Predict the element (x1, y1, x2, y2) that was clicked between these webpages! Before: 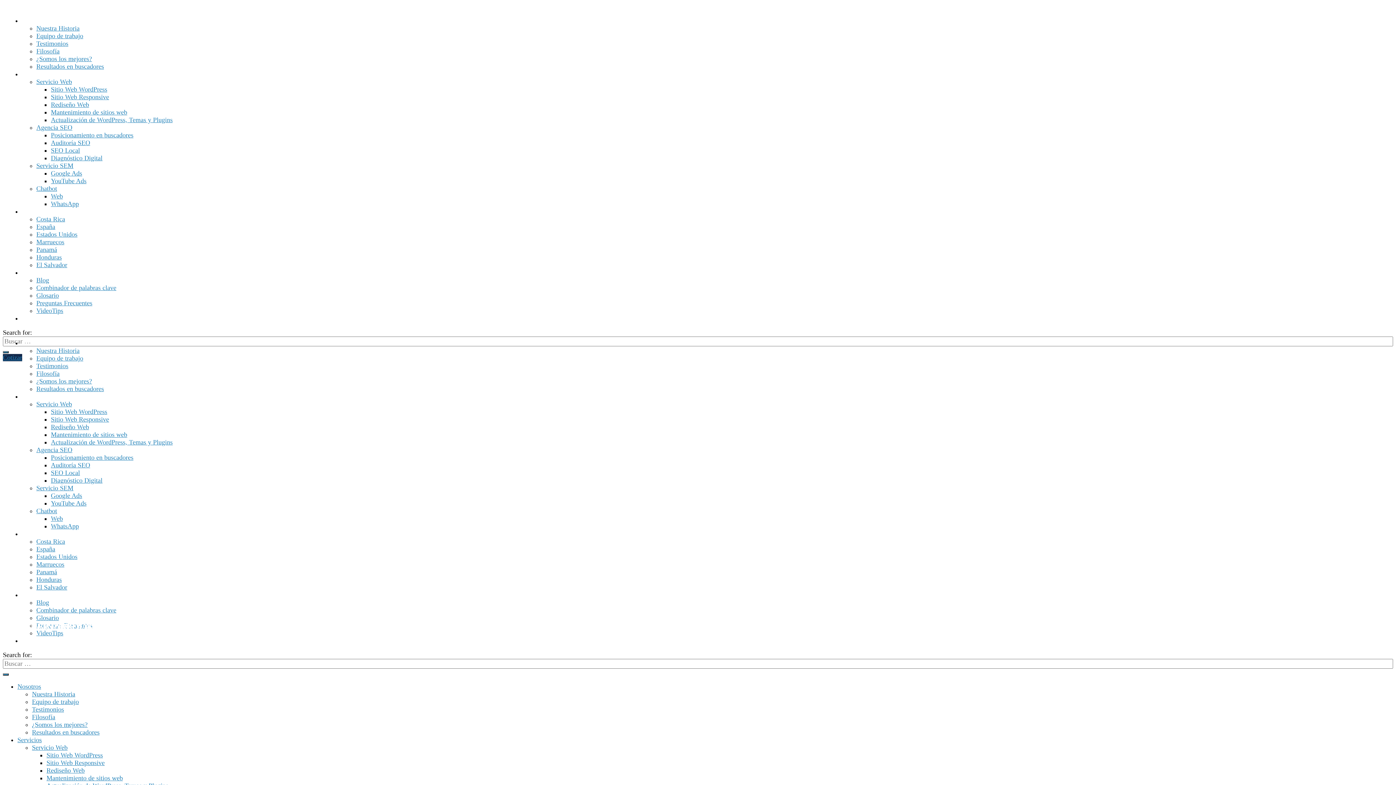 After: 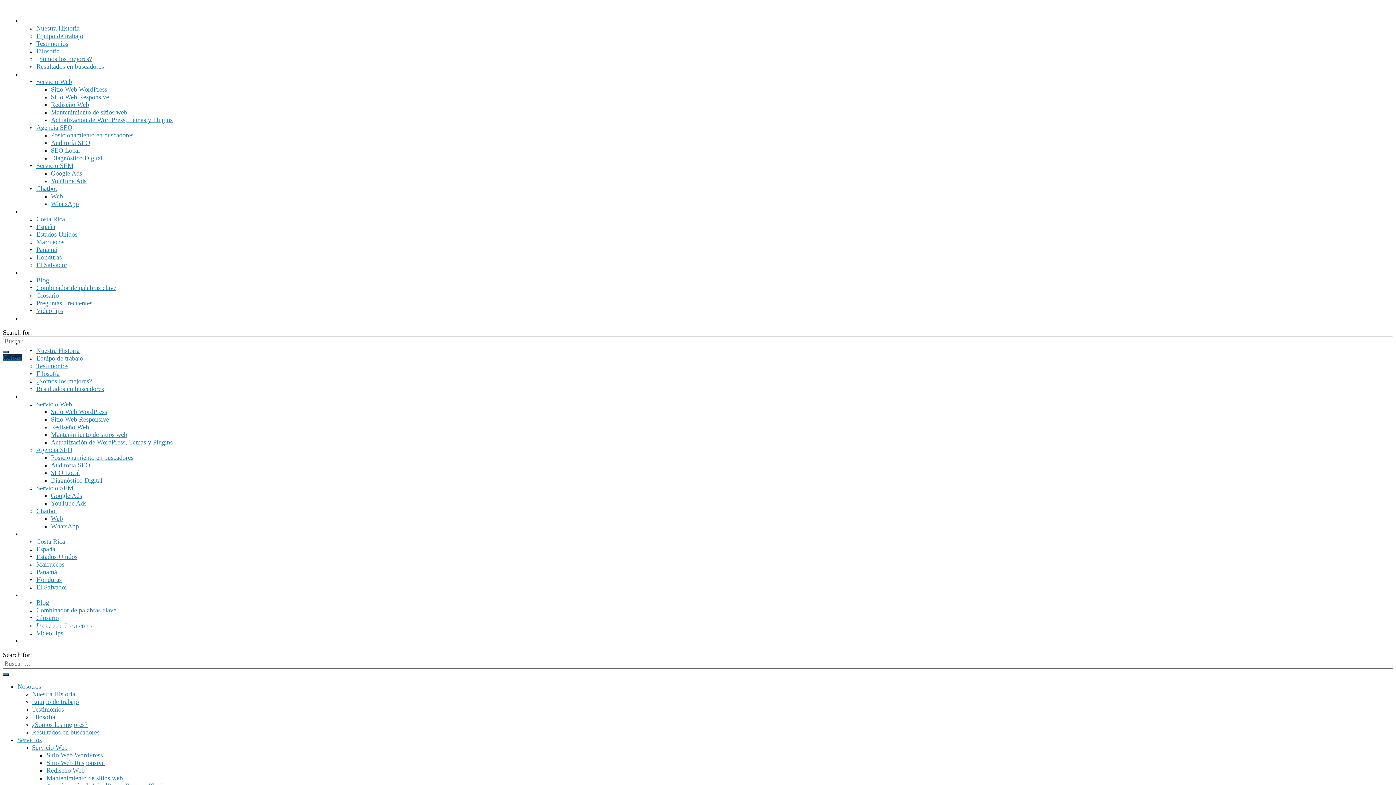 Action: bbox: (36, 614, 58, 621) label: Glosario